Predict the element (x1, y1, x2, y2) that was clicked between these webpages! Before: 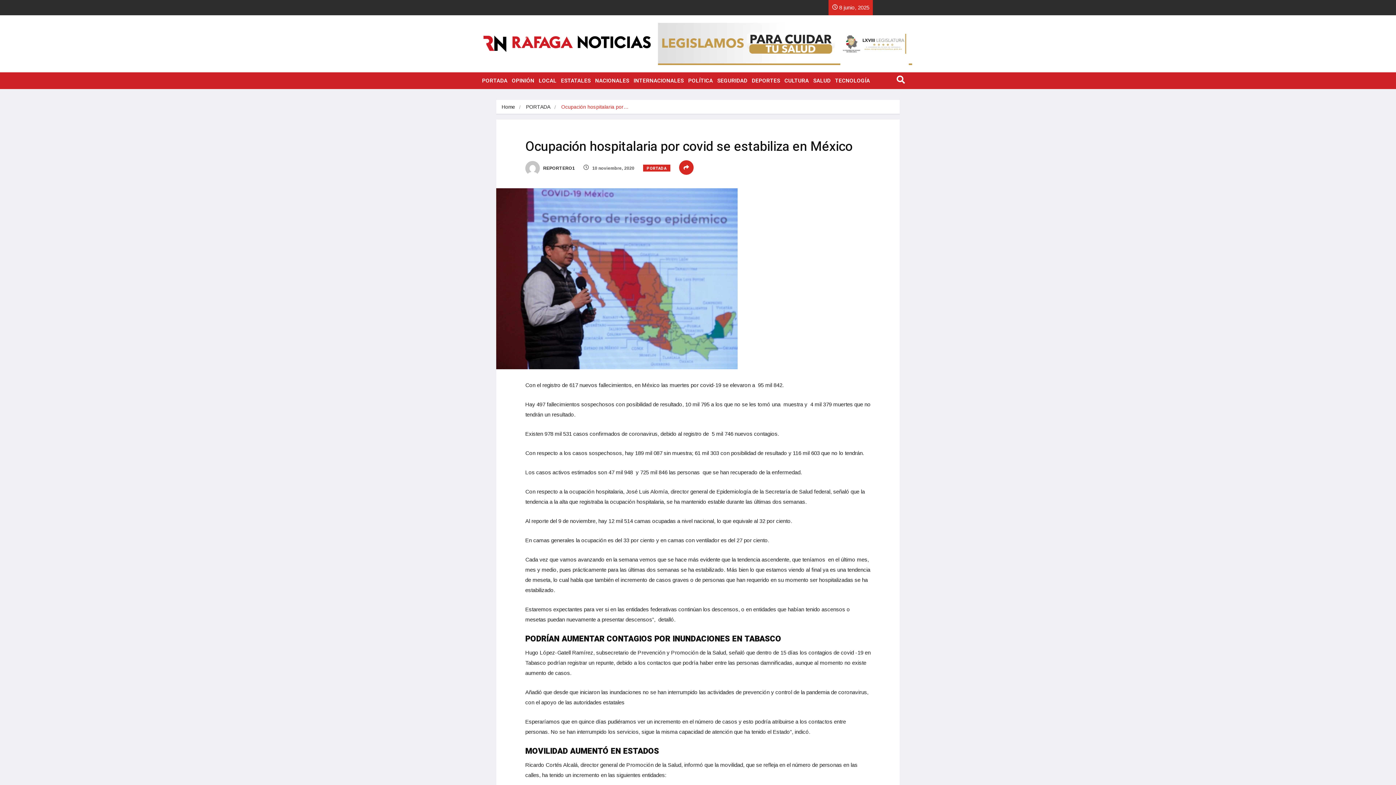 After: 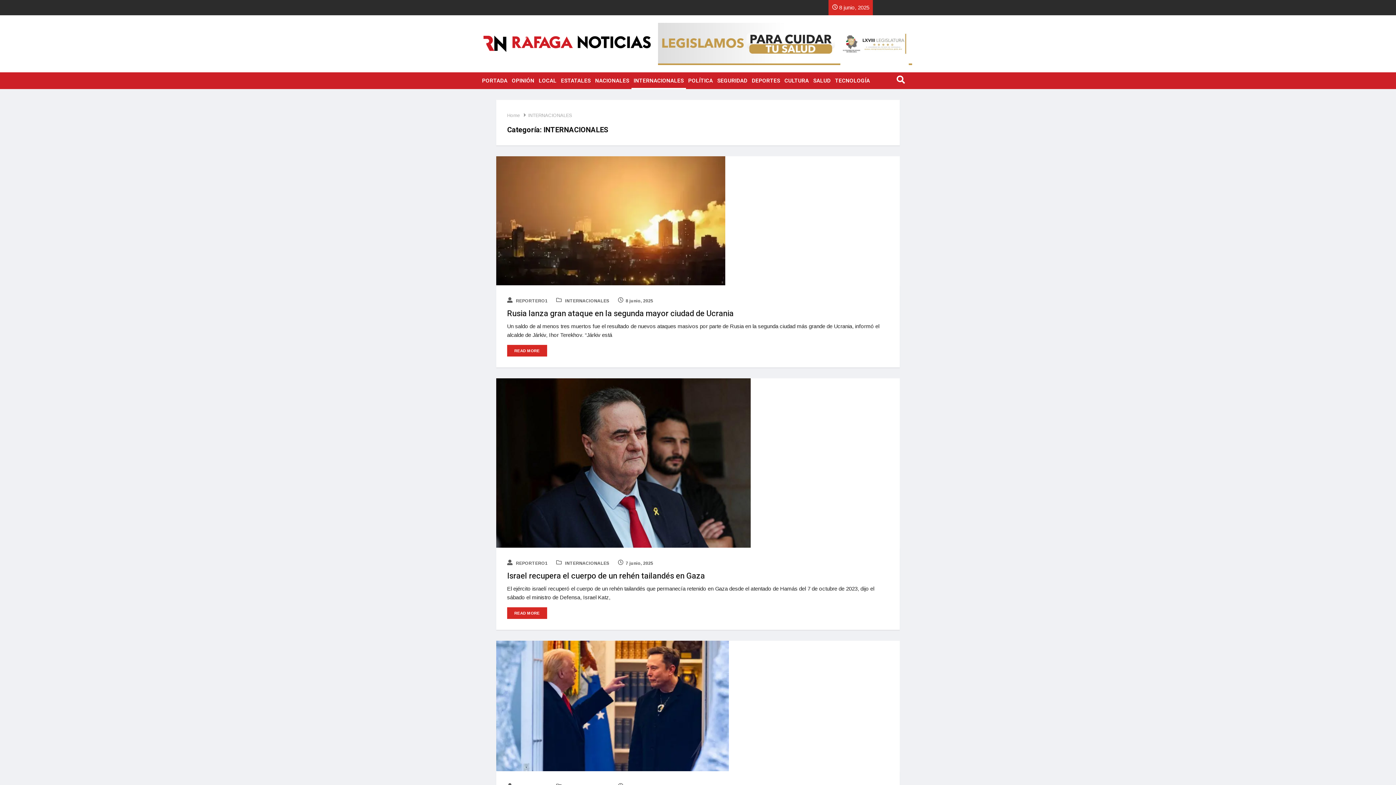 Action: label: INTERNACIONALES bbox: (631, 72, 686, 88)